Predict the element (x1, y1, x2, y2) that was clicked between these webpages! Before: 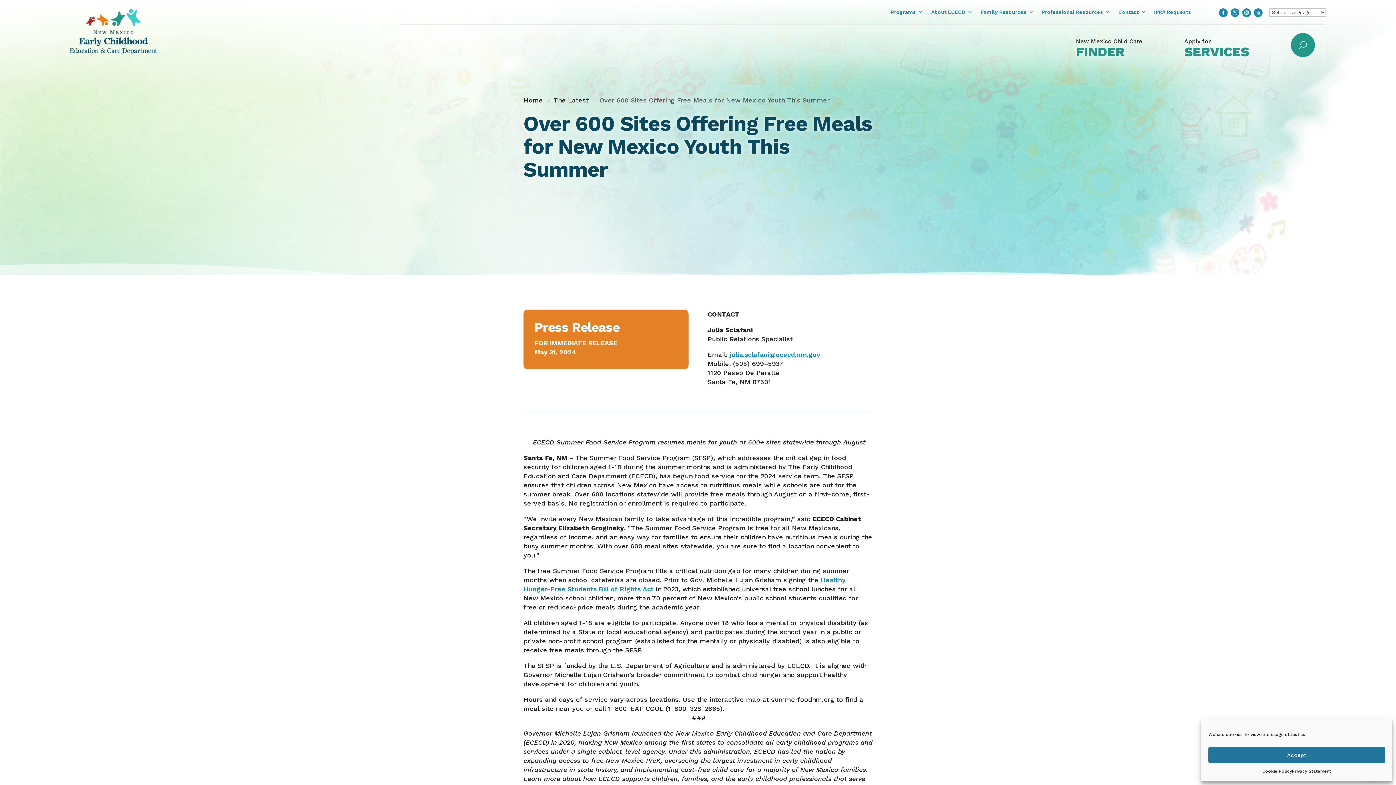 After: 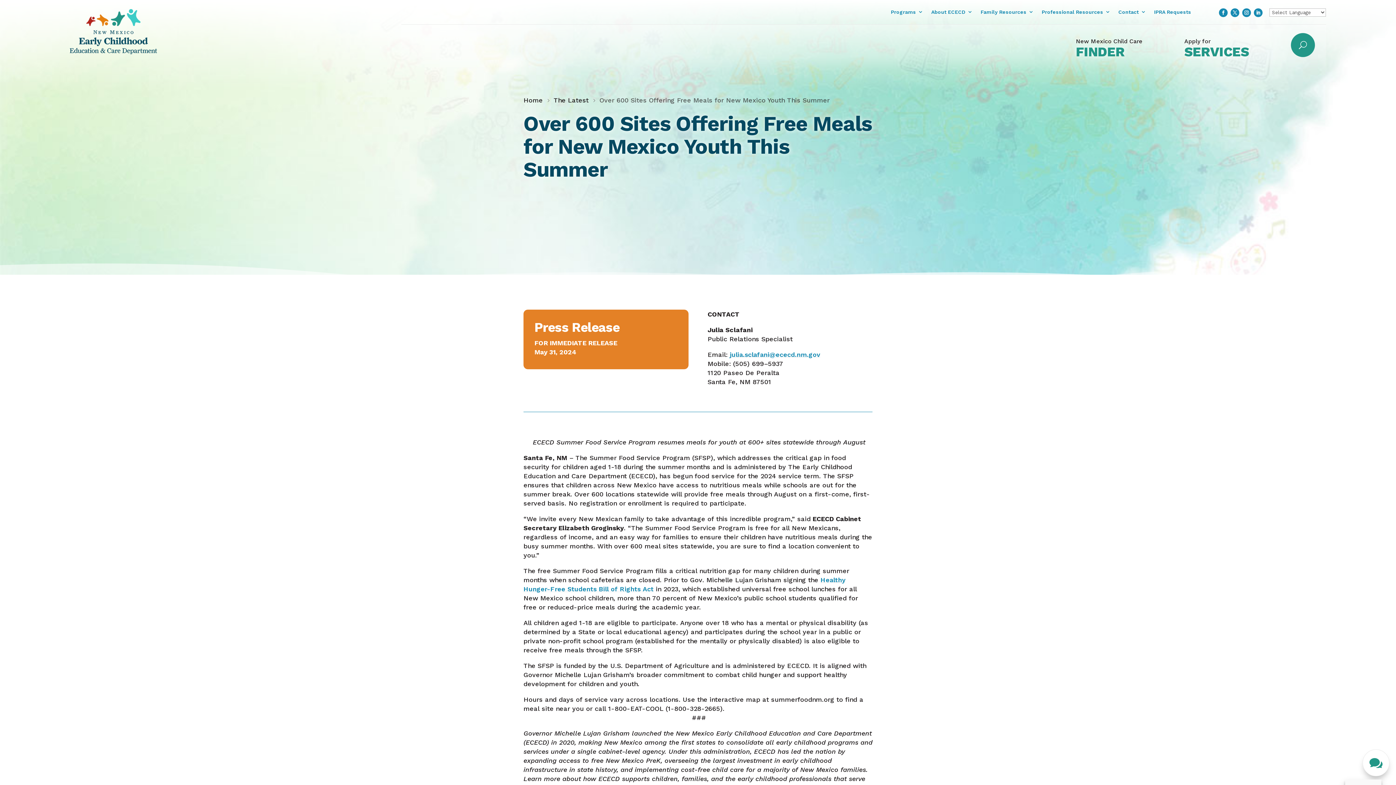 Action: label: Accept bbox: (1208, 747, 1385, 763)